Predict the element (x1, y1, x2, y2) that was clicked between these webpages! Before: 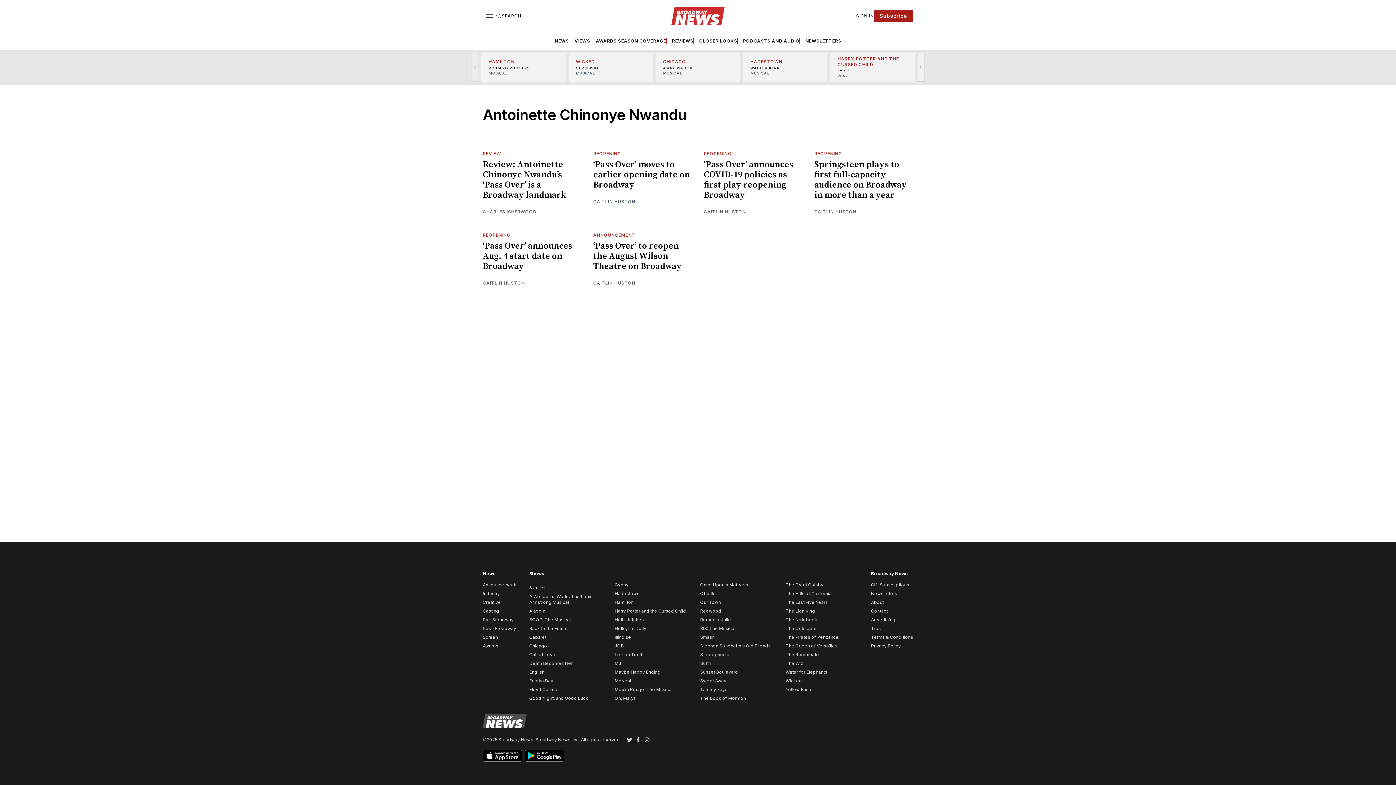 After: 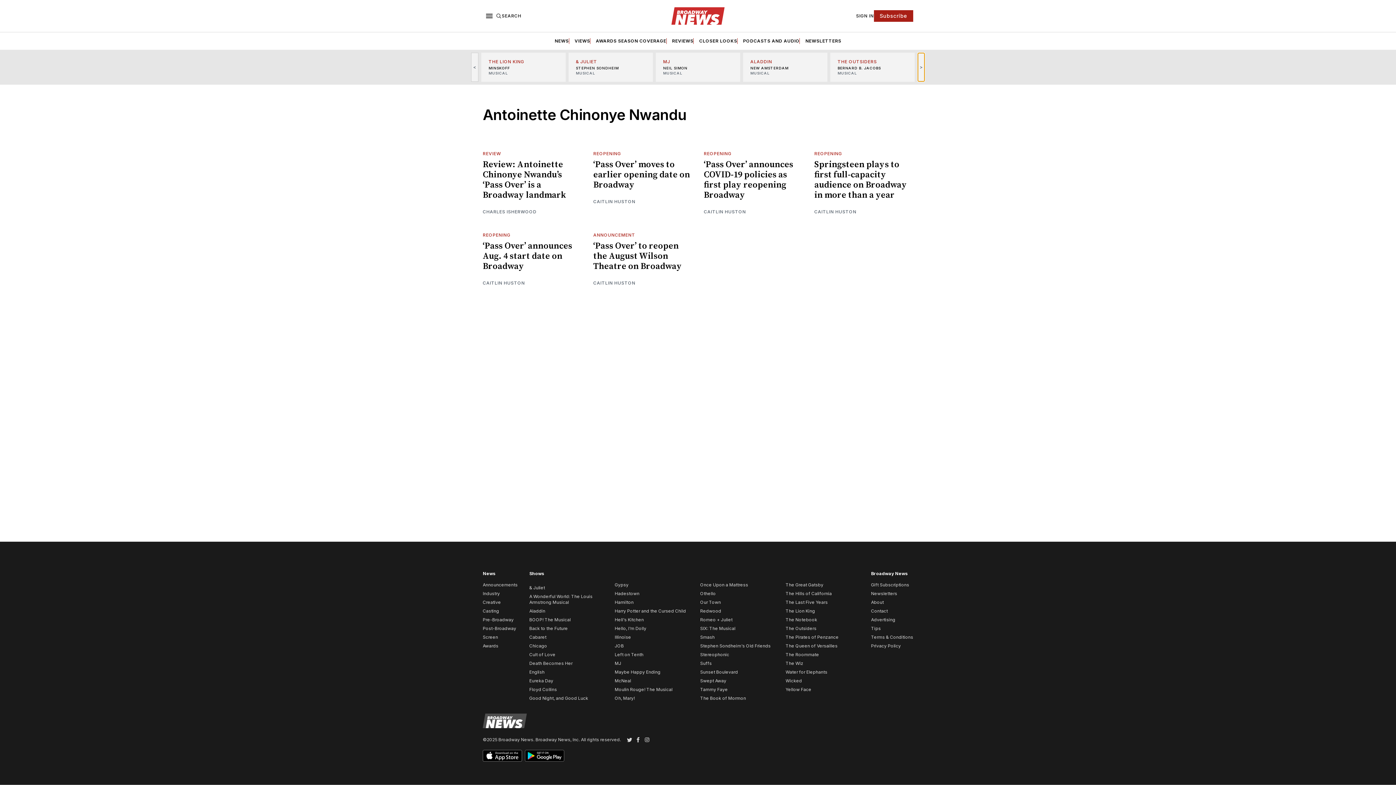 Action: label: Next slide bbox: (917, 52, 925, 81)